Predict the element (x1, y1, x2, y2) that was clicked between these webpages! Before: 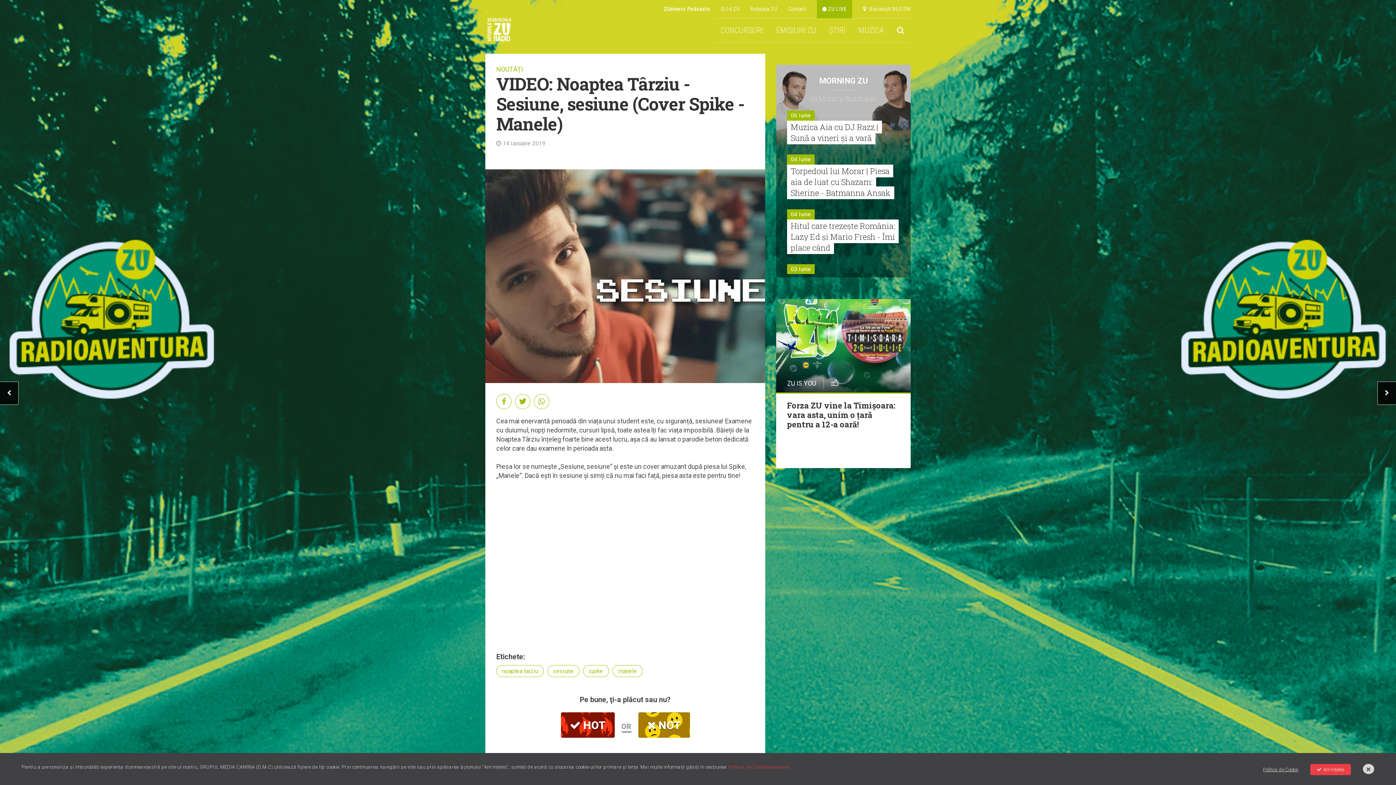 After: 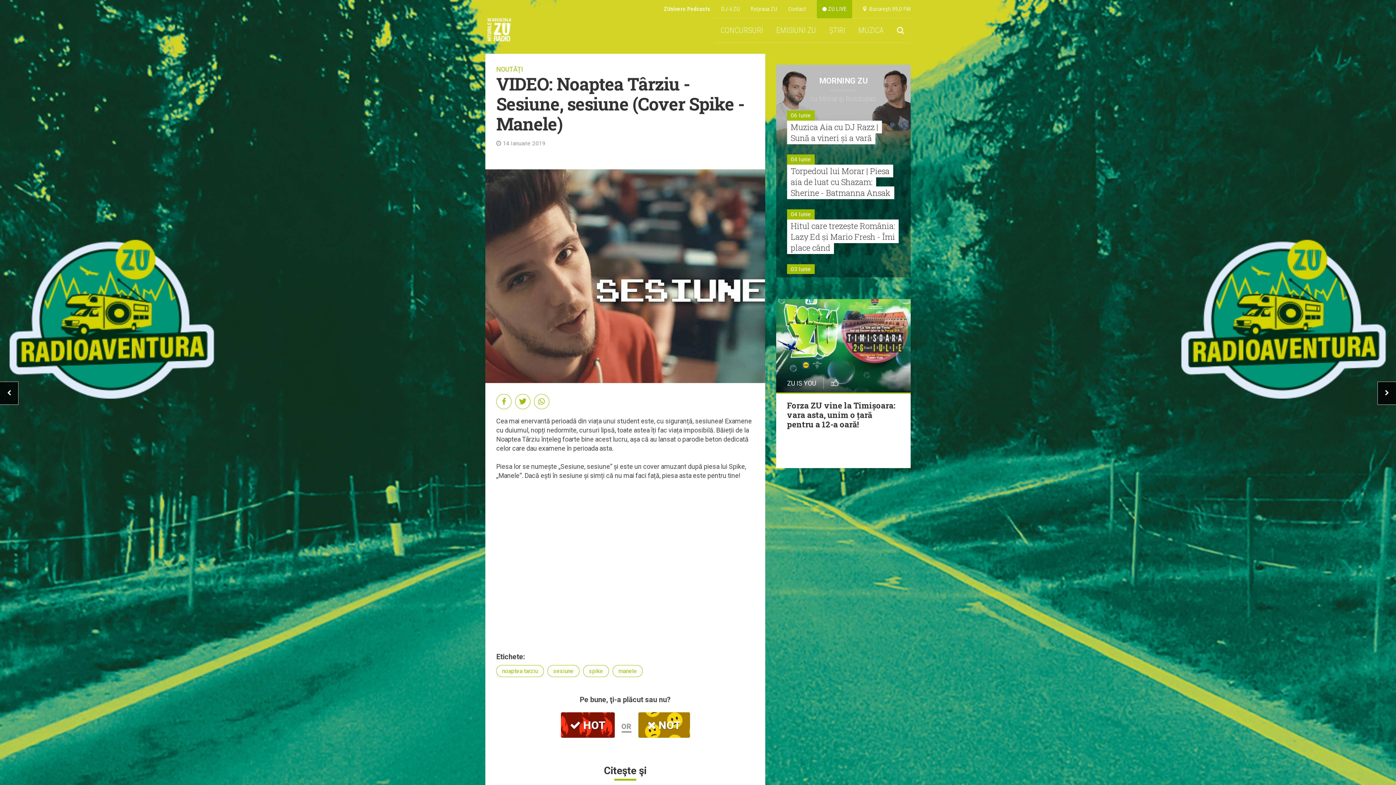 Action: bbox: (1363, 767, 1374, 772)